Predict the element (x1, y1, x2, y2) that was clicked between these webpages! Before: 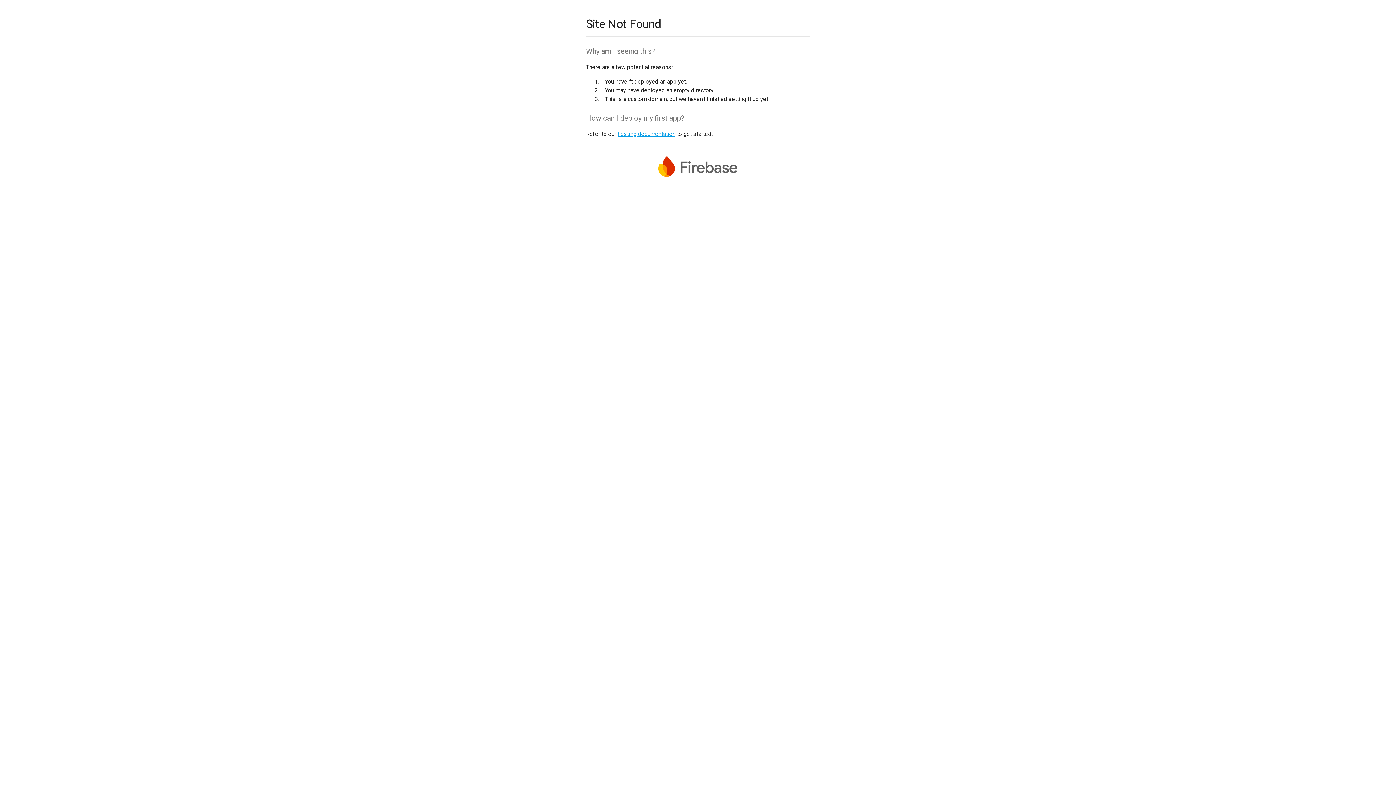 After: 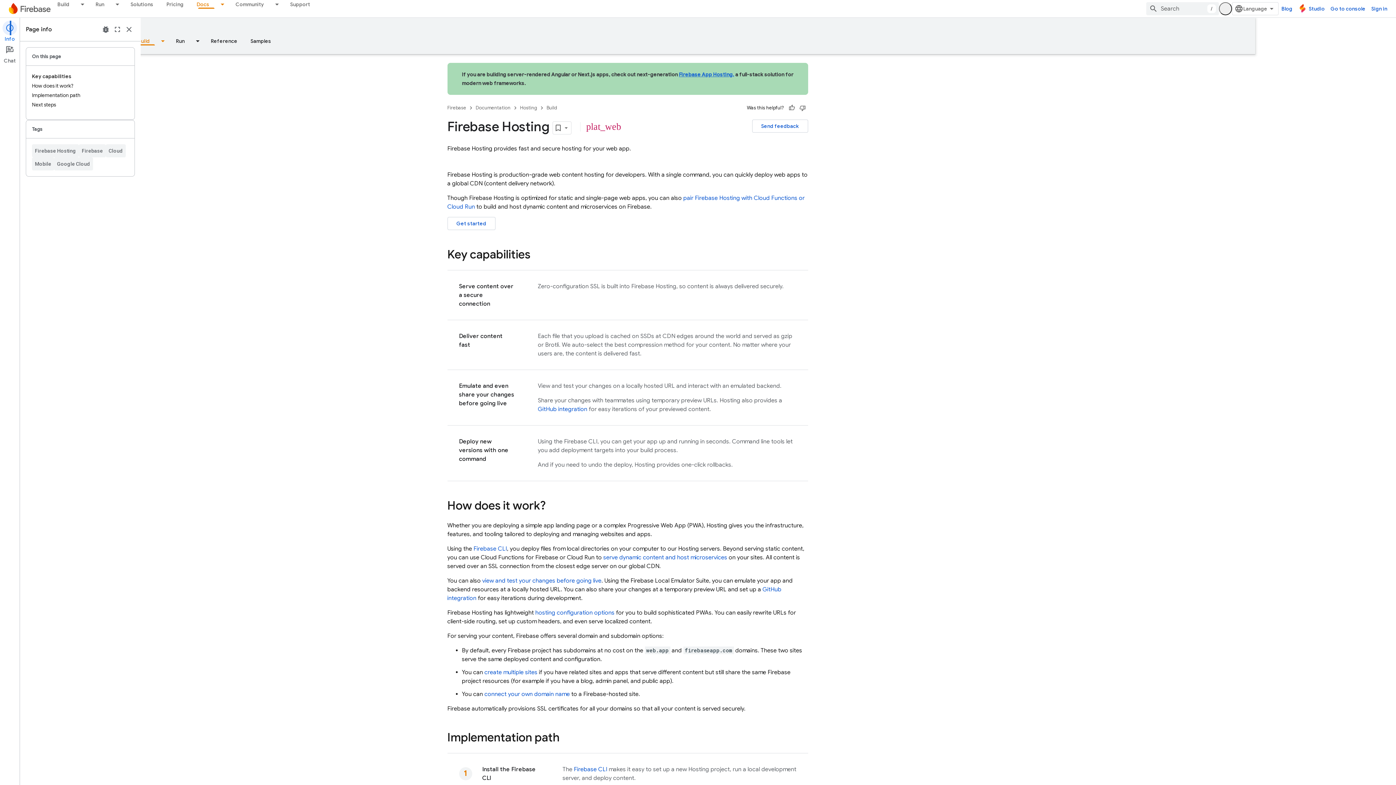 Action: bbox: (617, 130, 675, 137) label: hosting documentation